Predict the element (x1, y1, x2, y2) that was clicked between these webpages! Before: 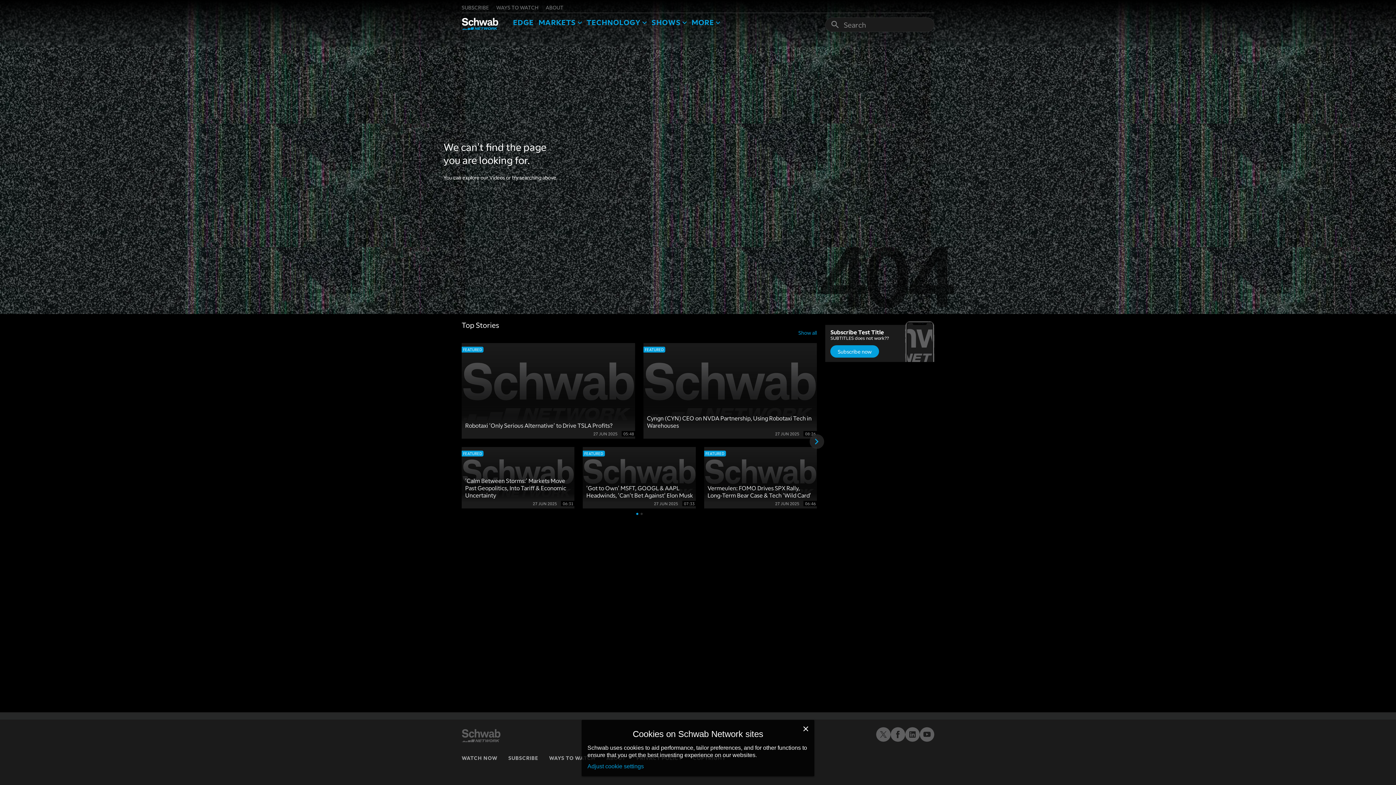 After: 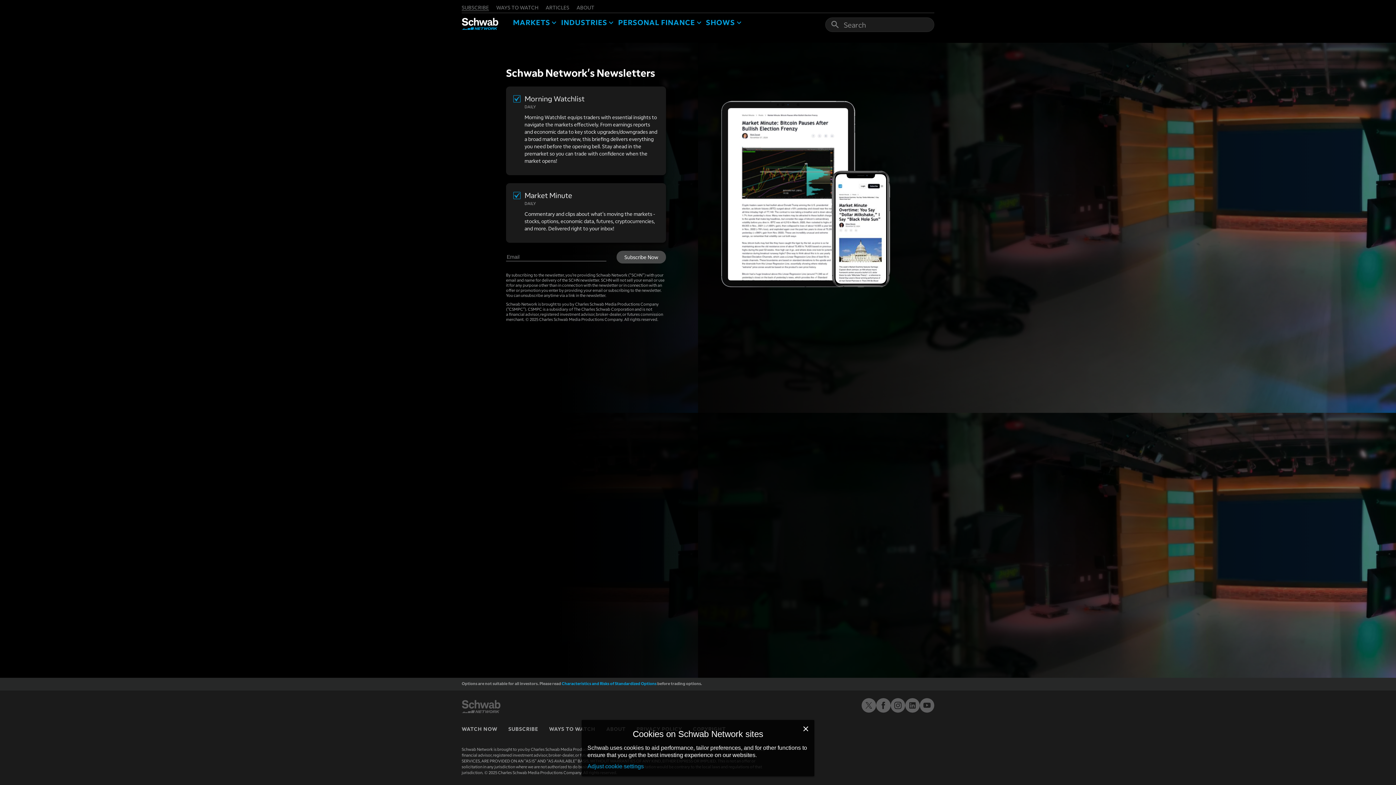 Action: label: SUBSCRIBE bbox: (461, 3, 489, 10)